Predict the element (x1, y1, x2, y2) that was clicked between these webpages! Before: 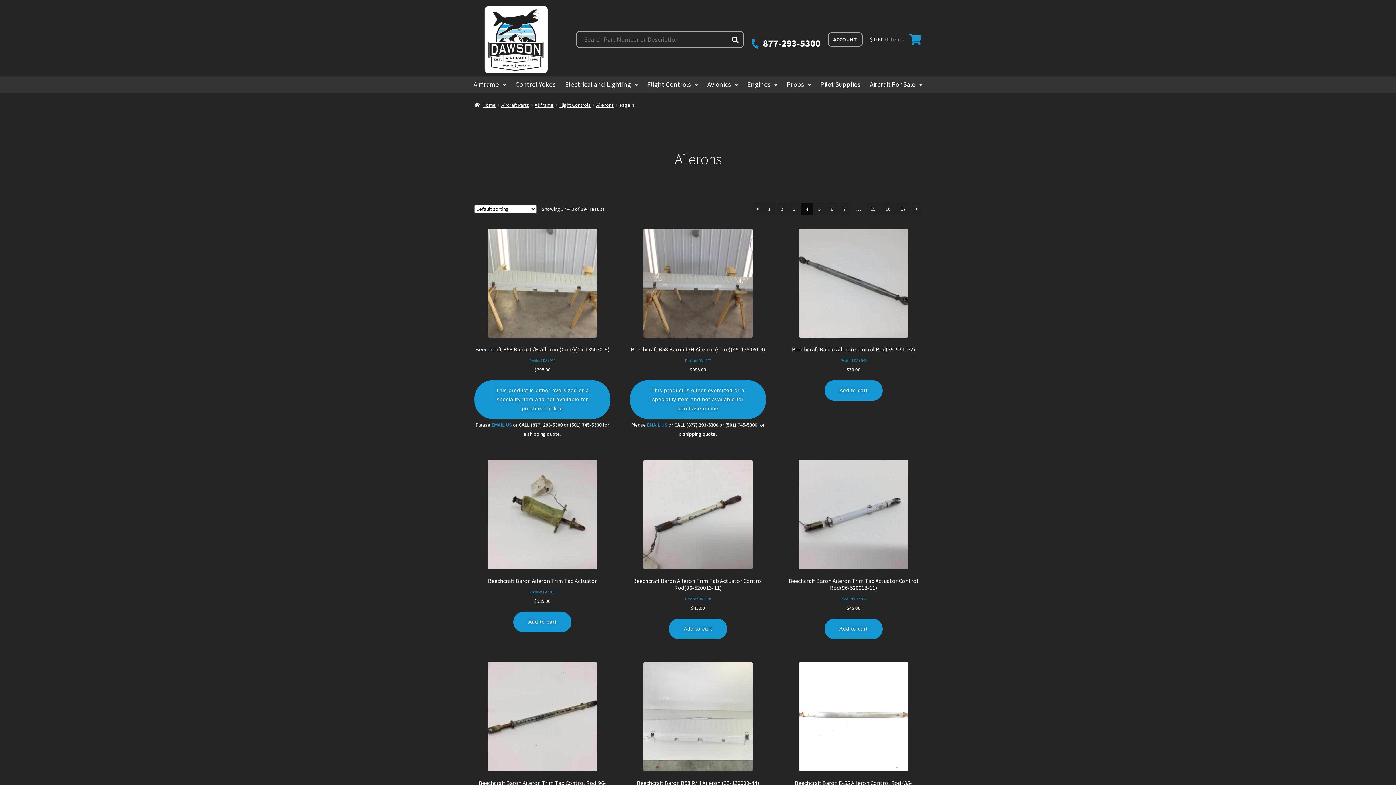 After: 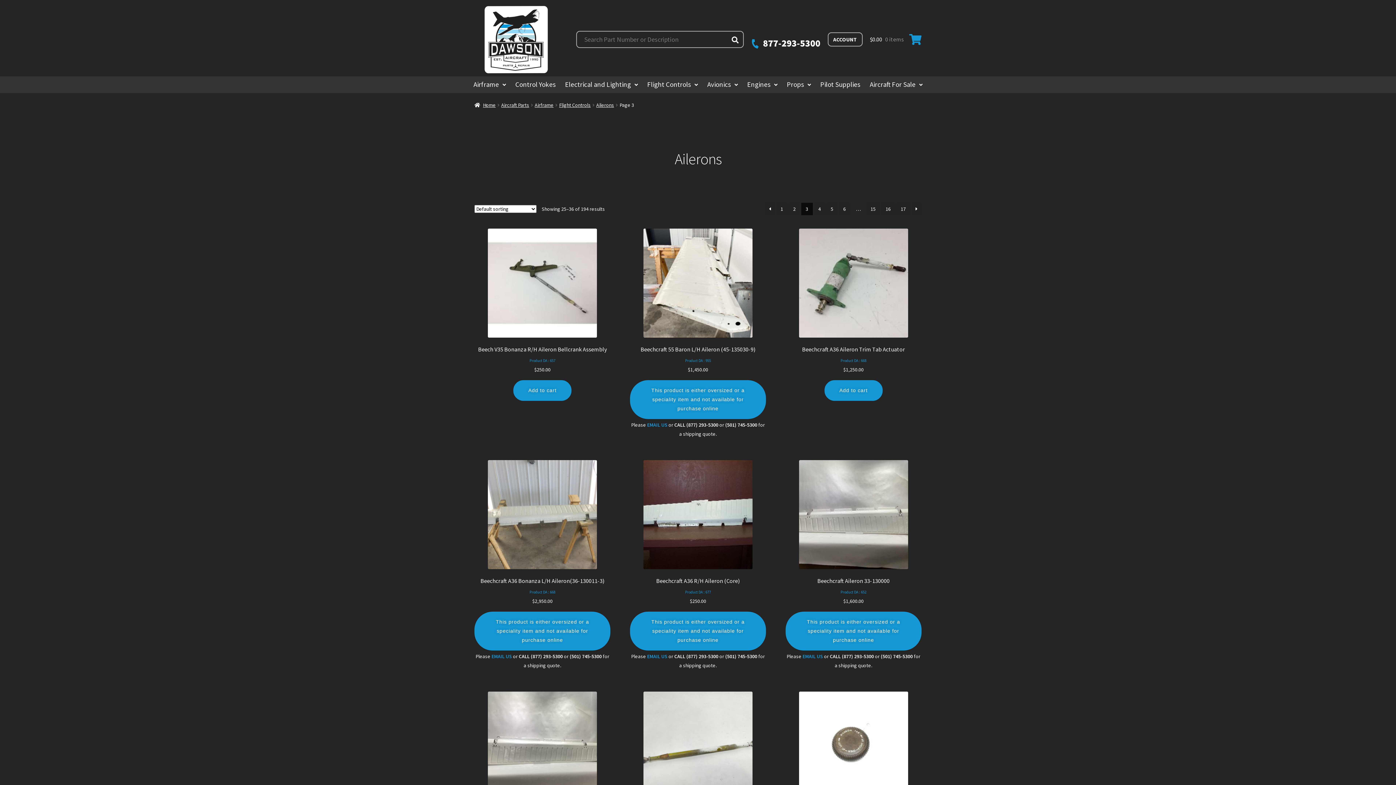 Action: bbox: (752, 202, 762, 215) label: ←